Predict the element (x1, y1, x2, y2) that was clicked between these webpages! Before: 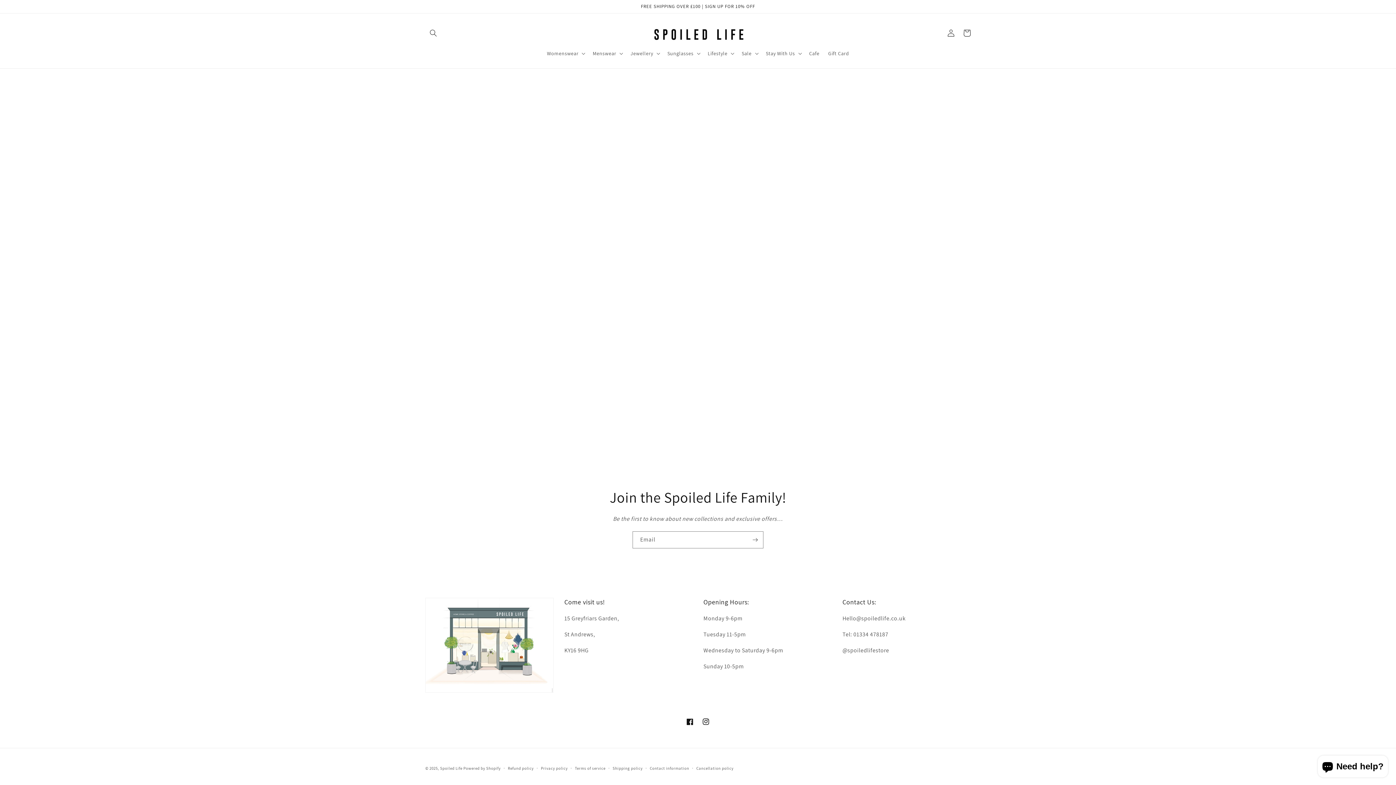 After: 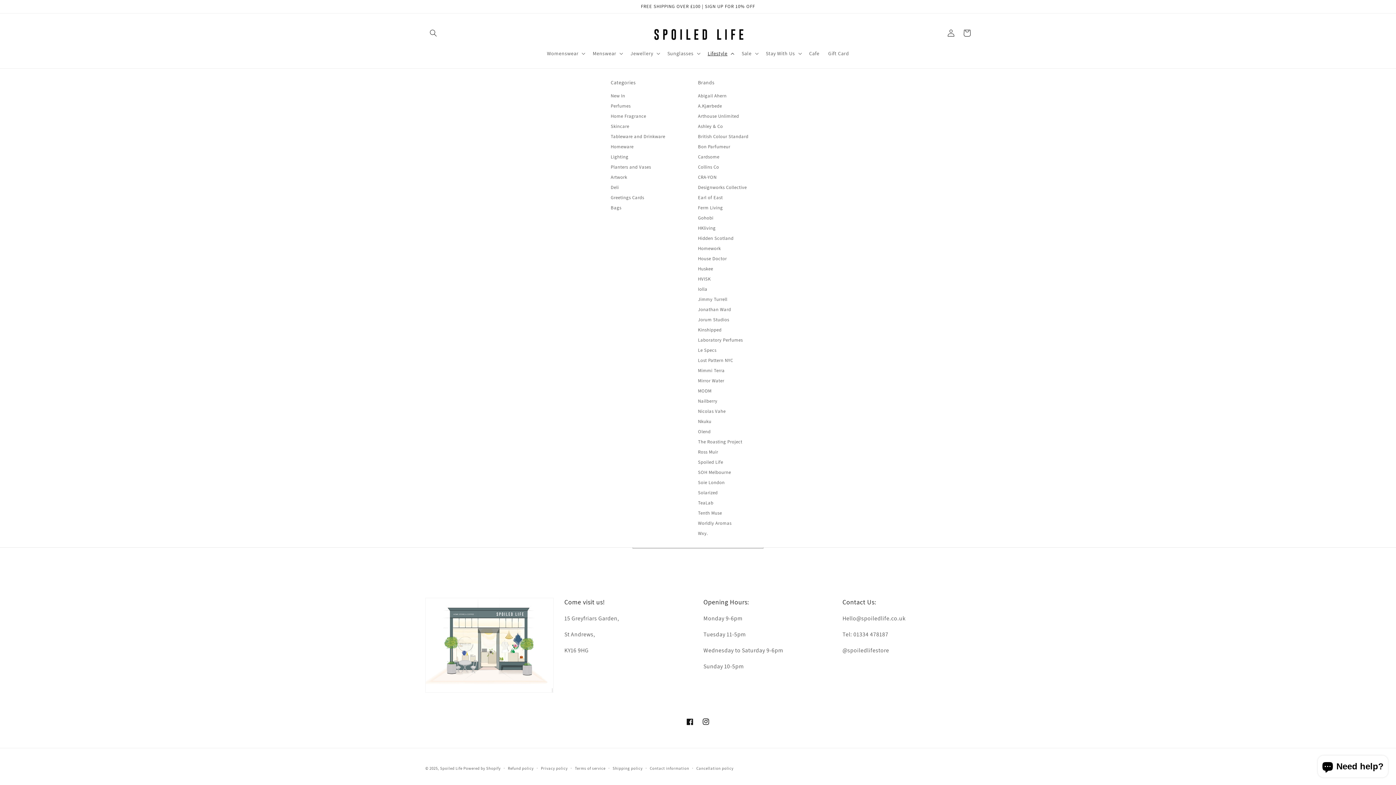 Action: bbox: (703, 45, 737, 61) label: Lifestyle